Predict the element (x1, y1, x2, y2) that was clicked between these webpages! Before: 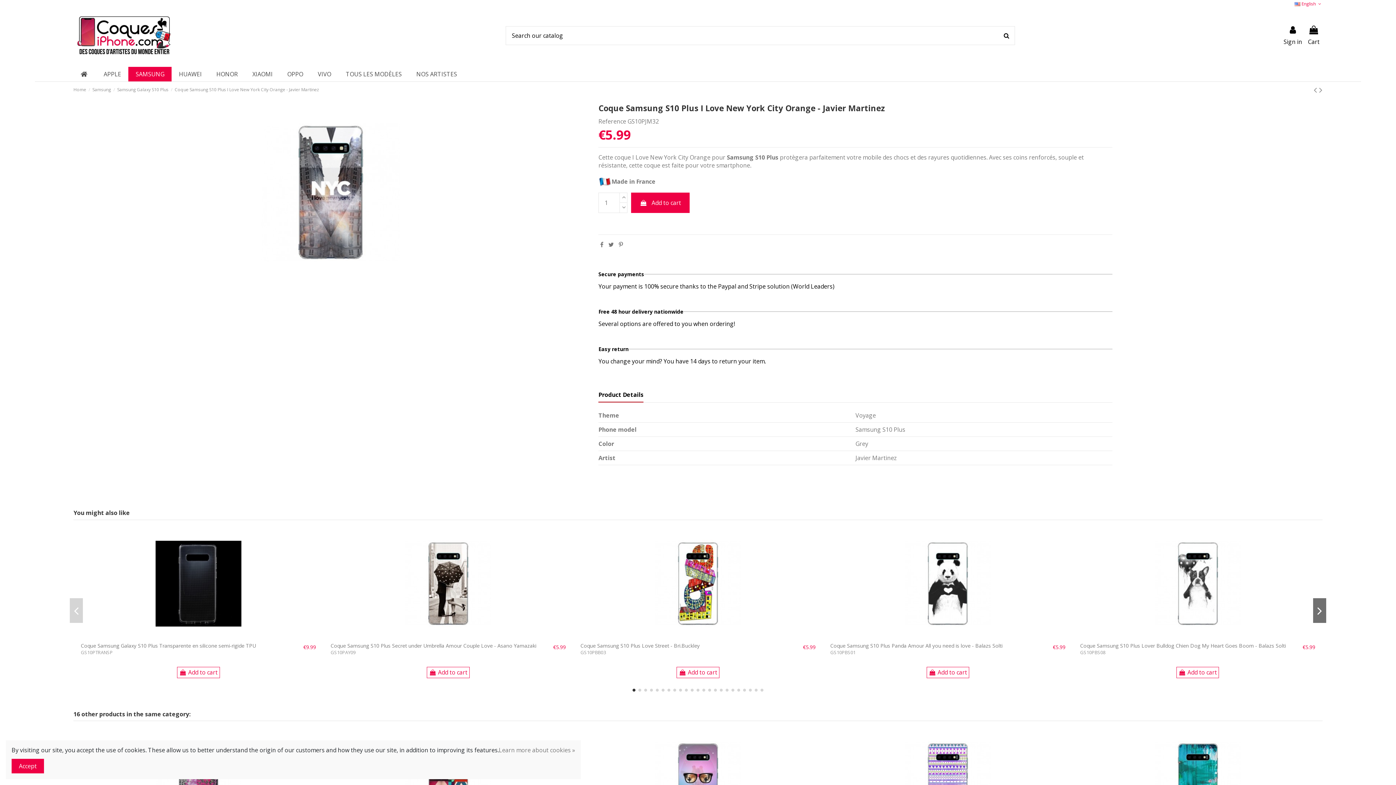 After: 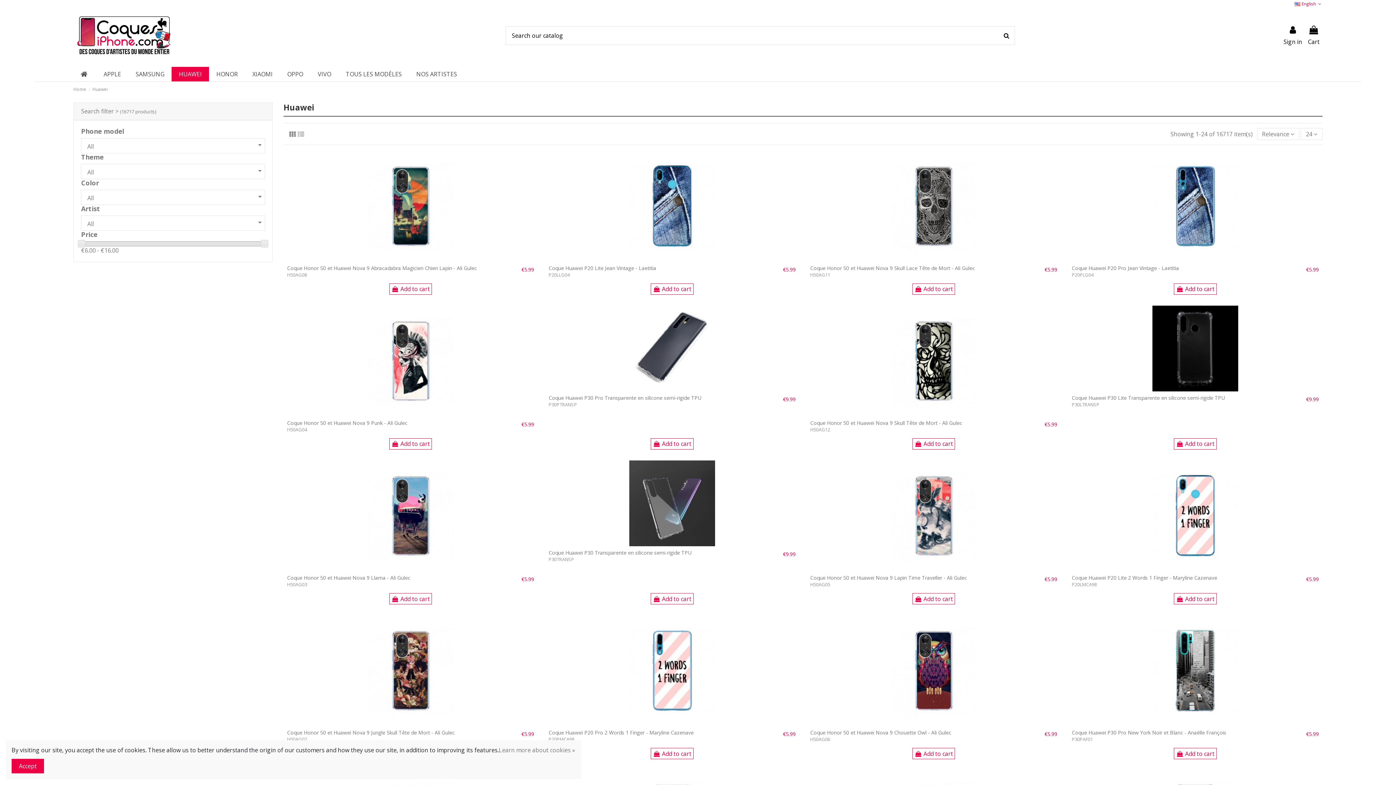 Action: bbox: (171, 66, 209, 81) label: HUAWEI